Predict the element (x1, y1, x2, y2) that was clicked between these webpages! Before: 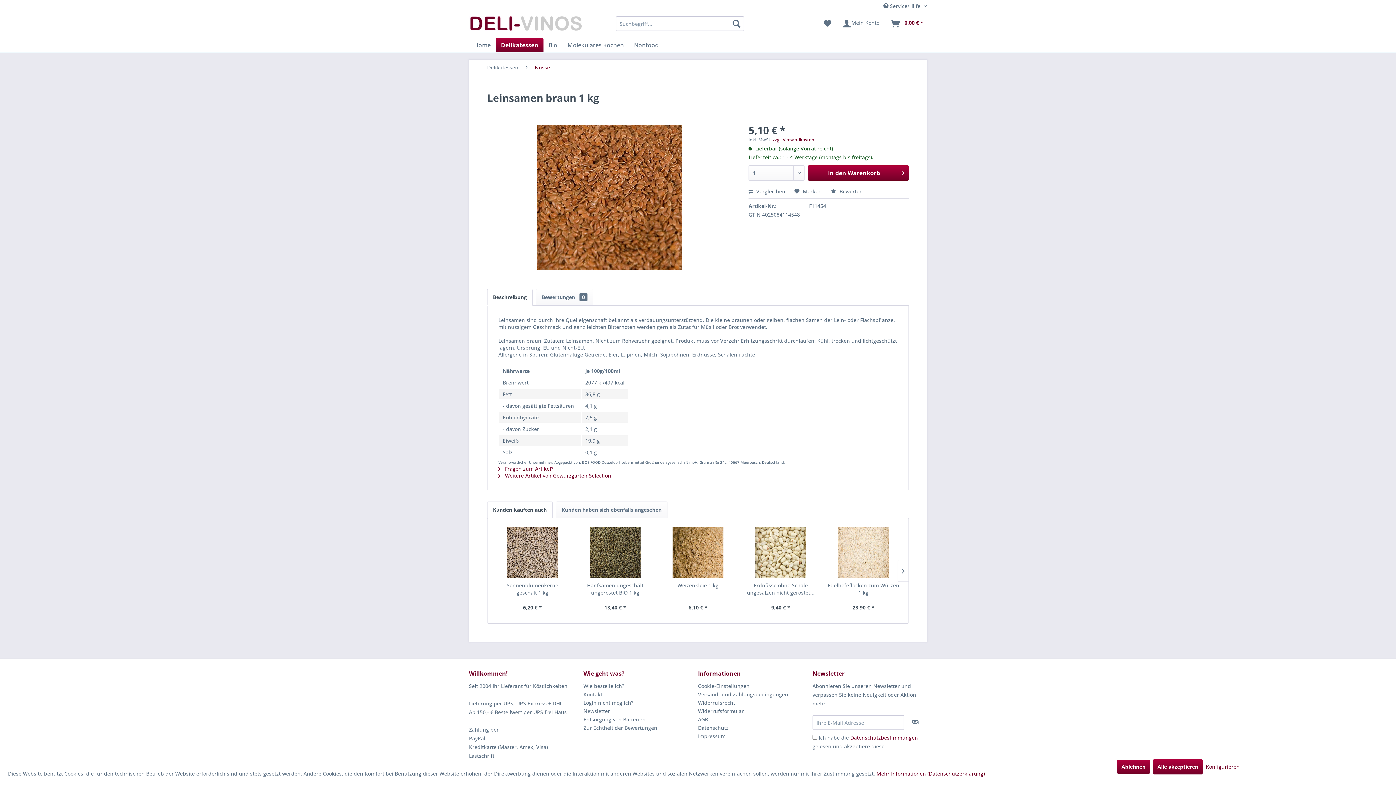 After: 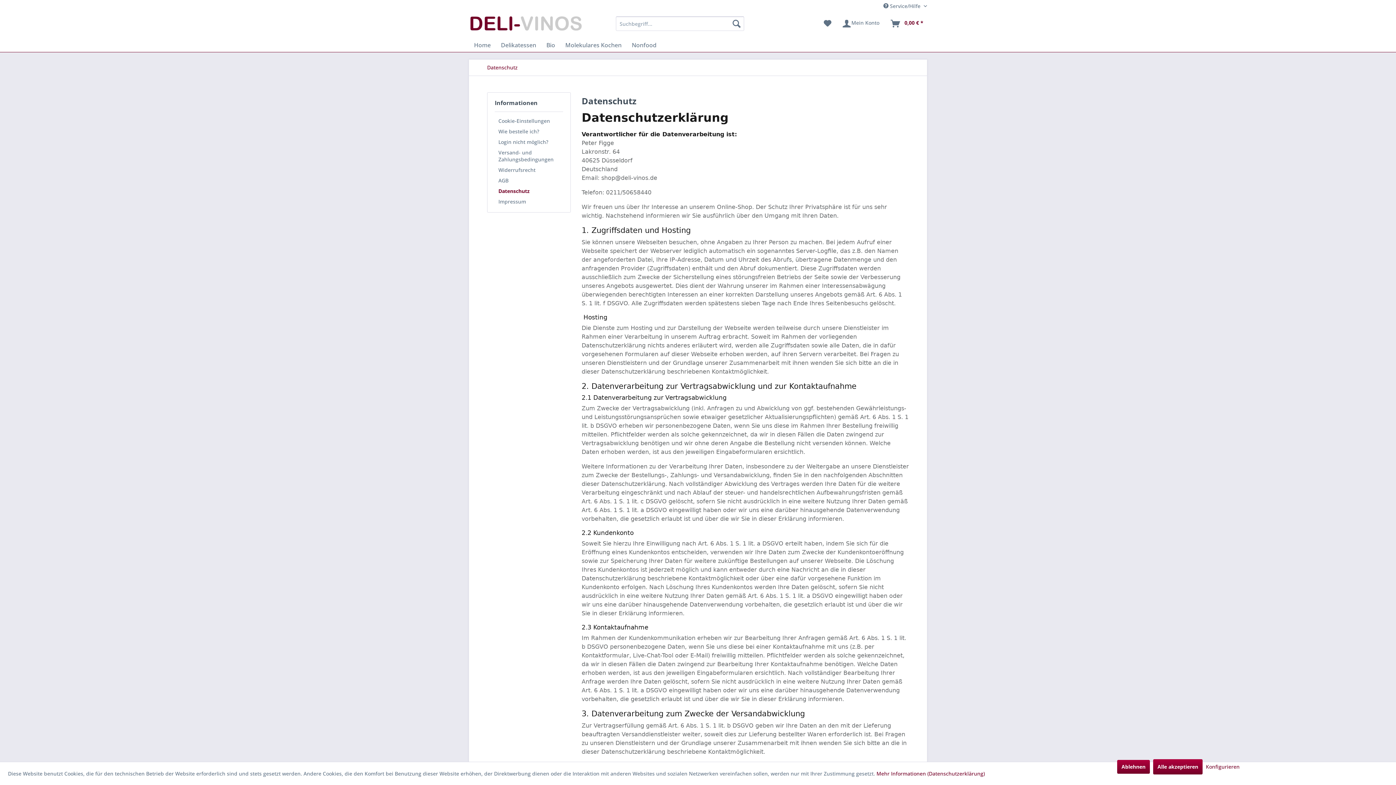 Action: bbox: (876, 770, 985, 777) label: Mehr Informationen (Datenschutzerklärung)